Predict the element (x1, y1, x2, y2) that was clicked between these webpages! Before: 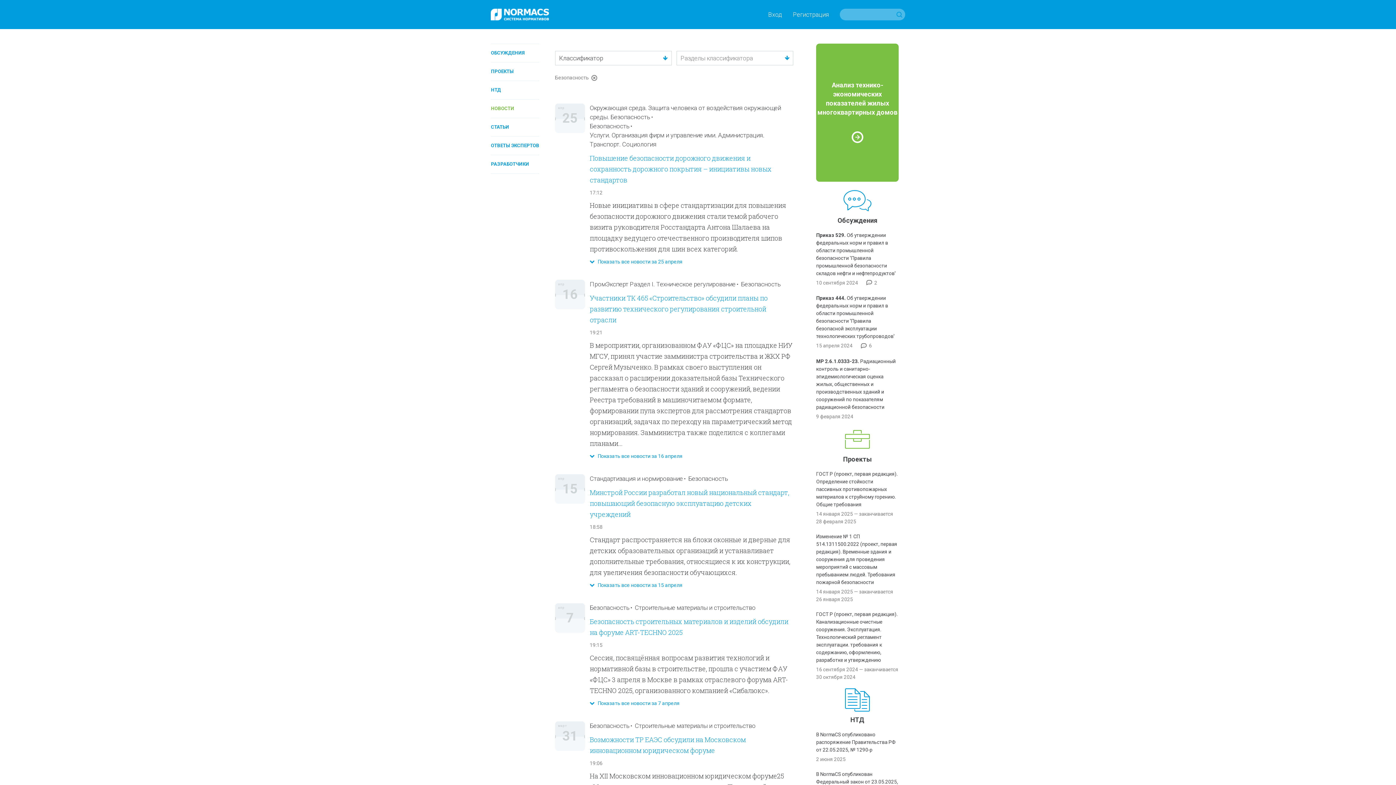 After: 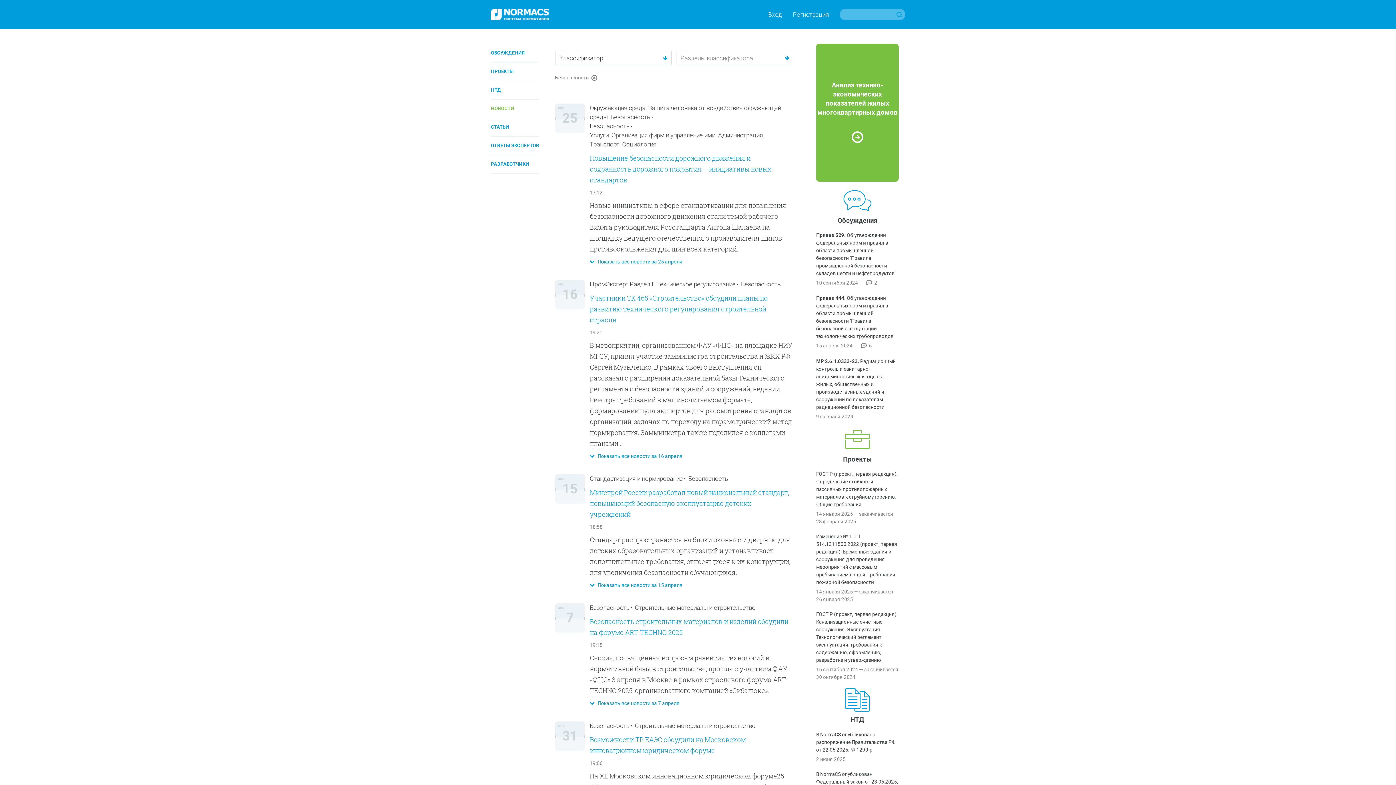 Action: label: Безопасность bbox: (589, 122, 629, 129)